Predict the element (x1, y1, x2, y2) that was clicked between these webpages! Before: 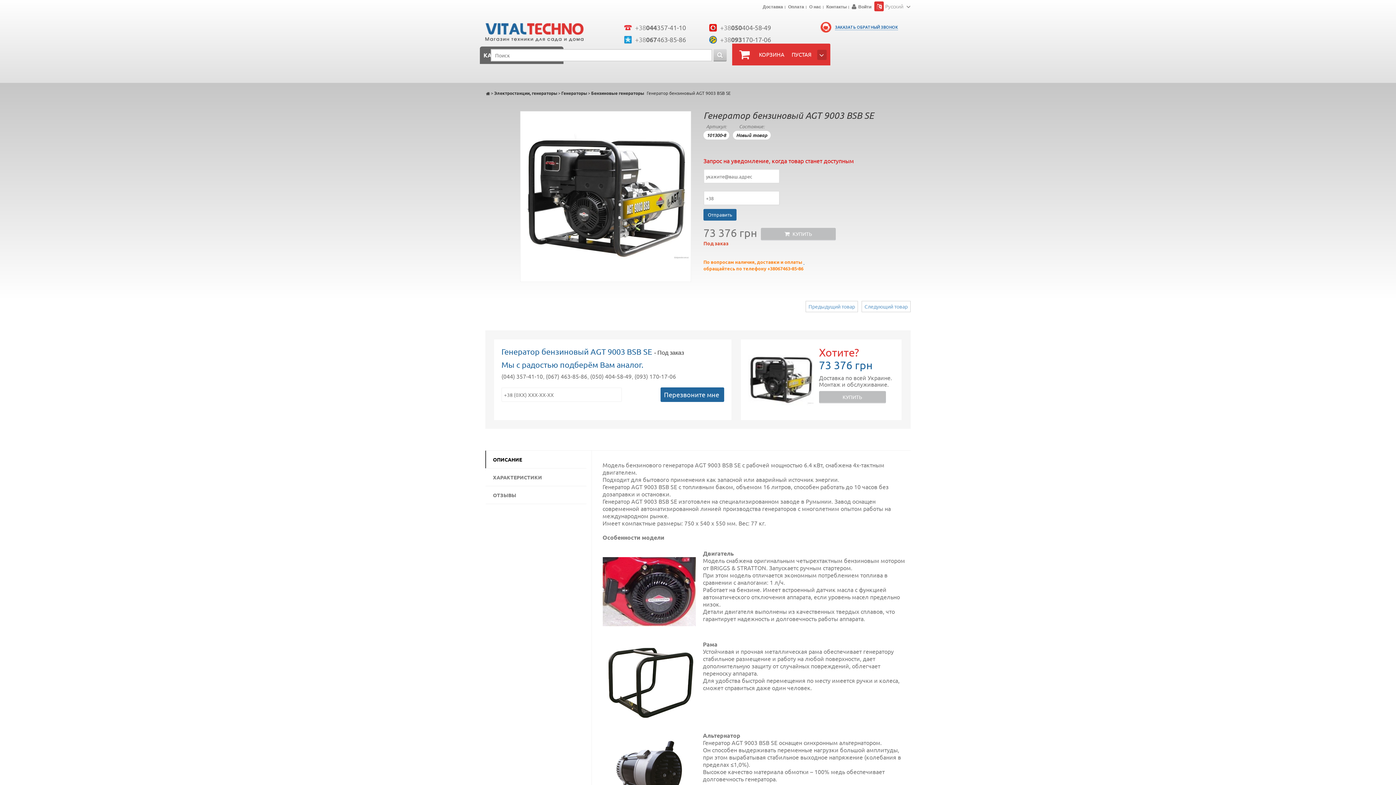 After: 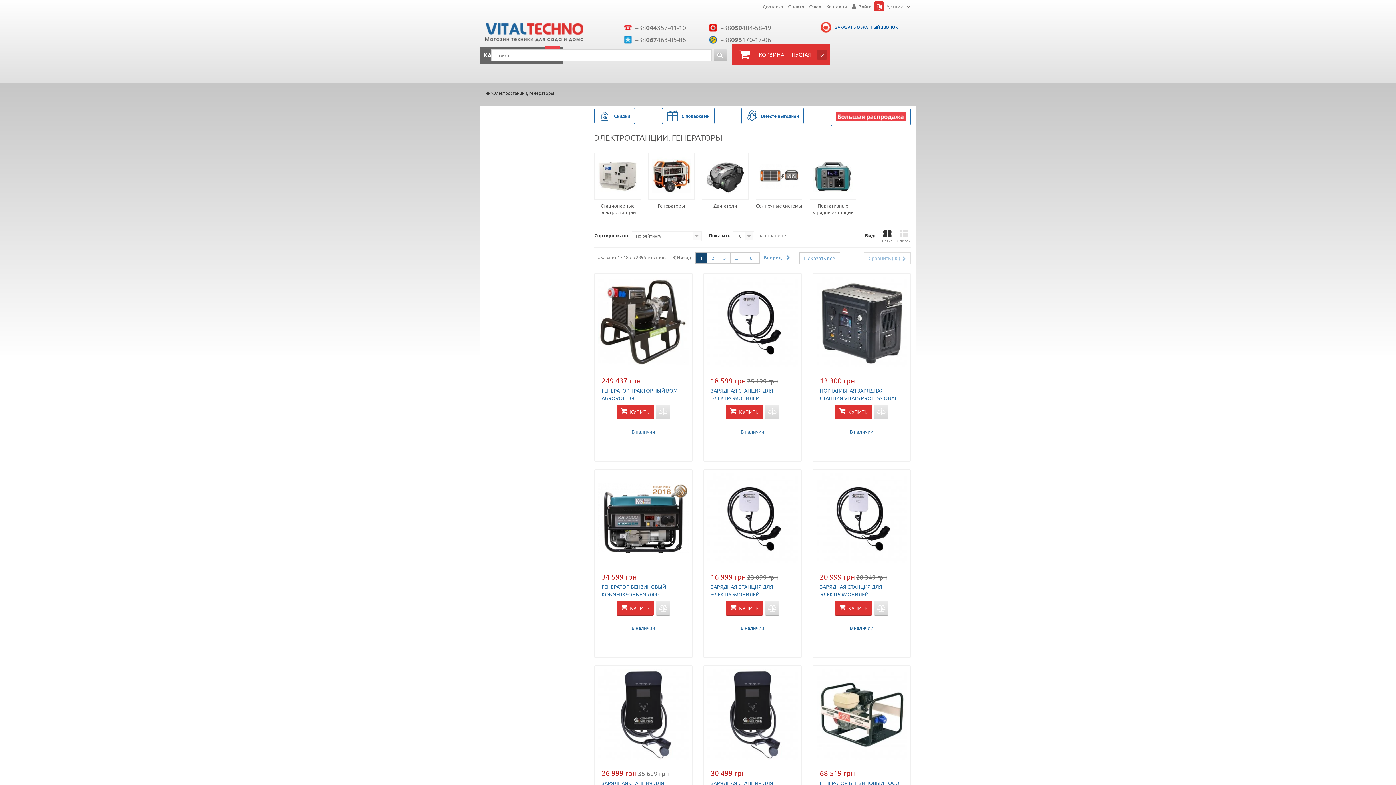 Action: bbox: (494, 89, 557, 96) label: Электростанции, генераторы